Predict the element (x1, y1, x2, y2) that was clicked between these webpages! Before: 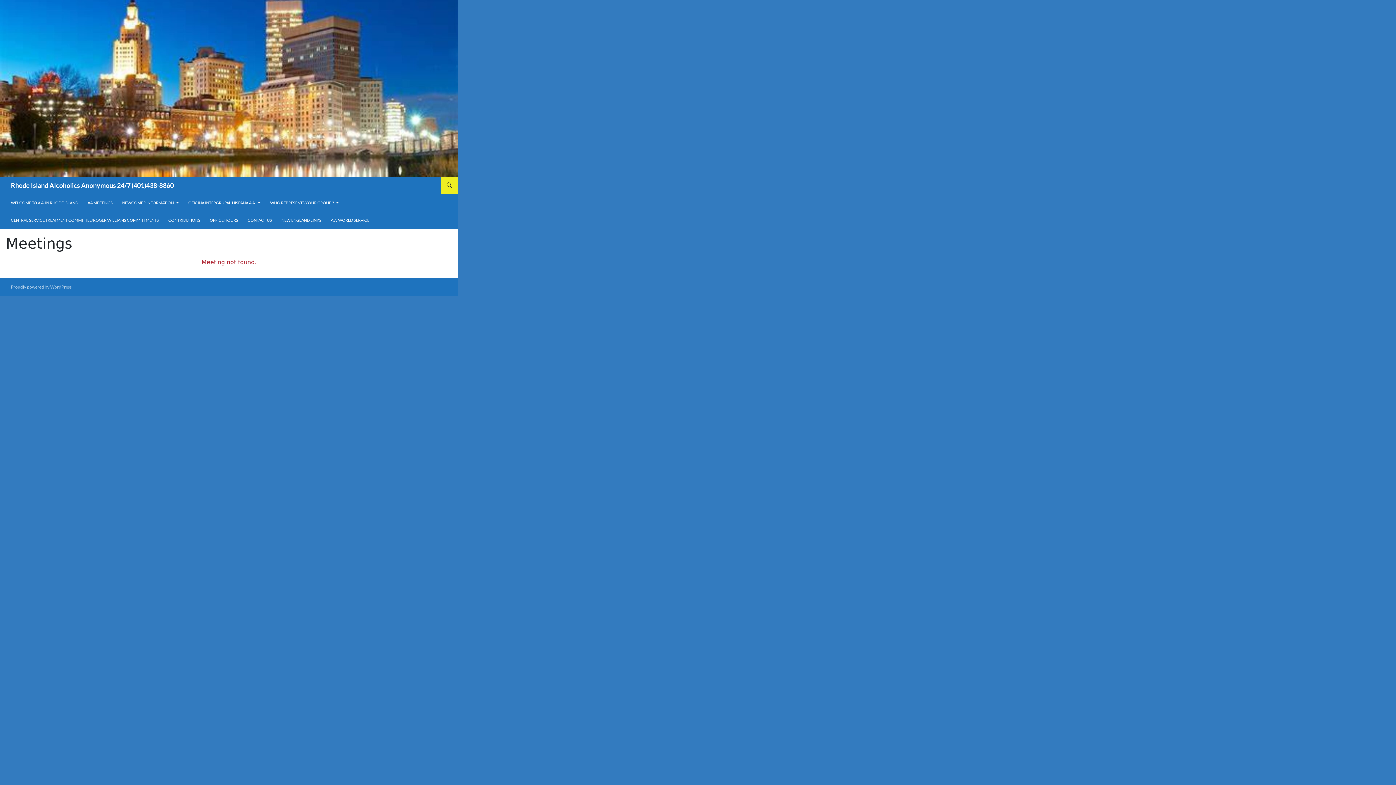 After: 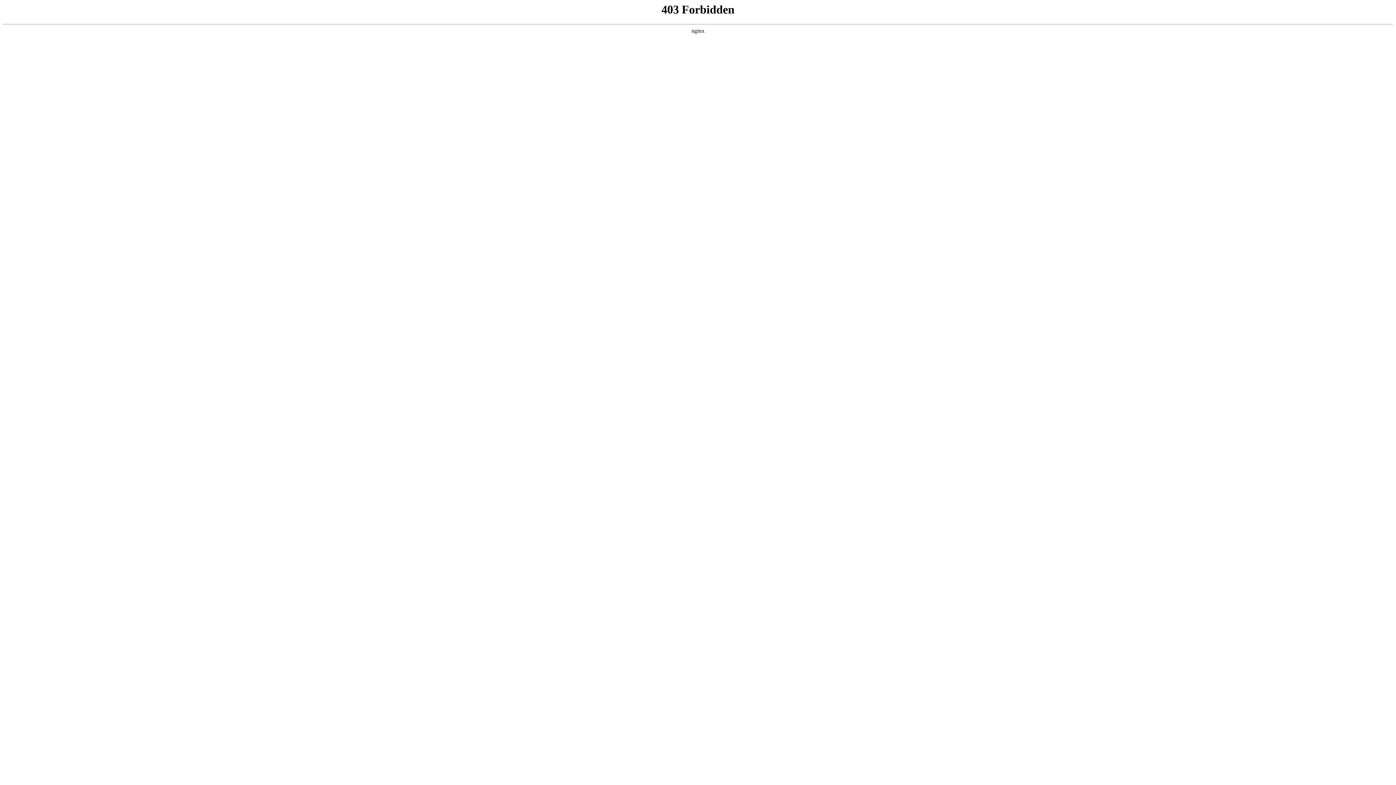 Action: bbox: (10, 284, 71, 289) label: Proudly powered by WordPress